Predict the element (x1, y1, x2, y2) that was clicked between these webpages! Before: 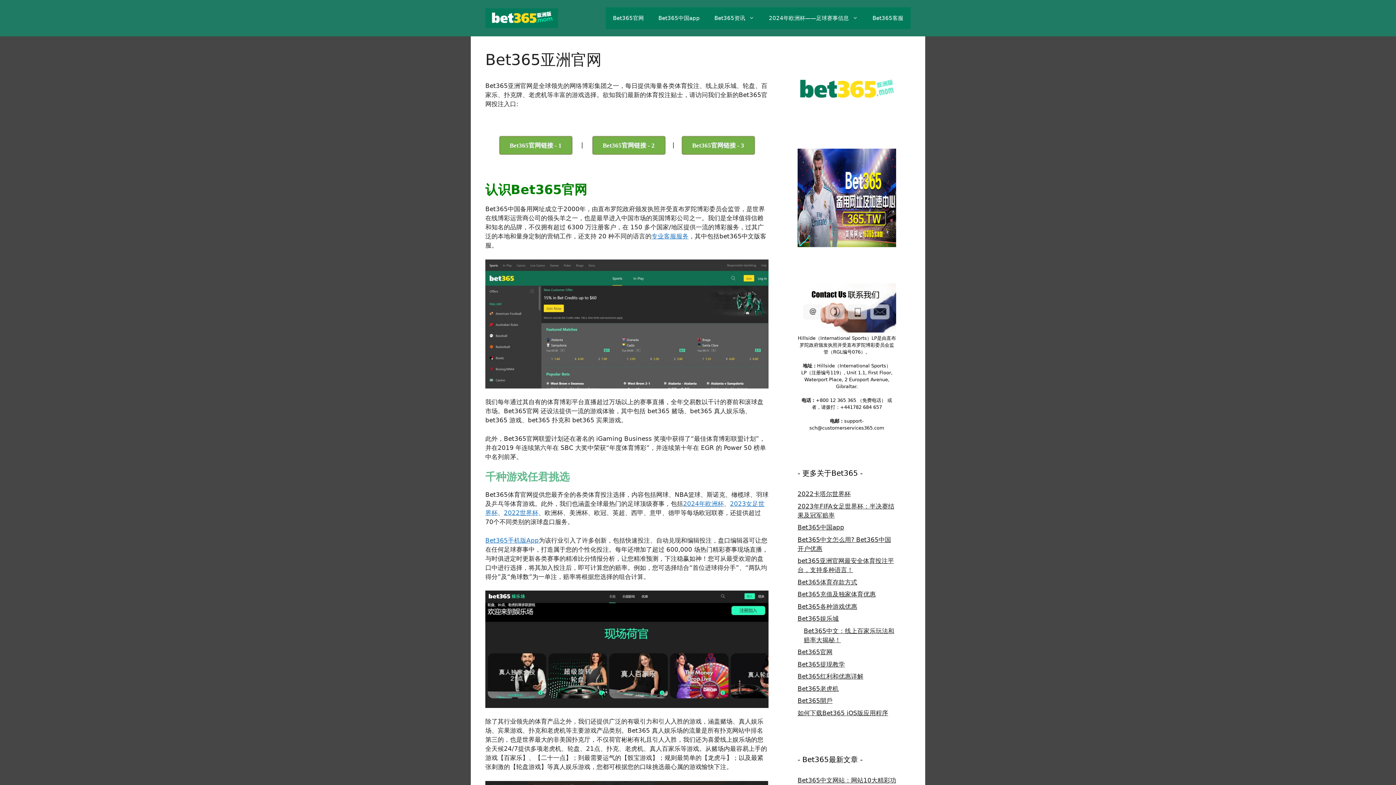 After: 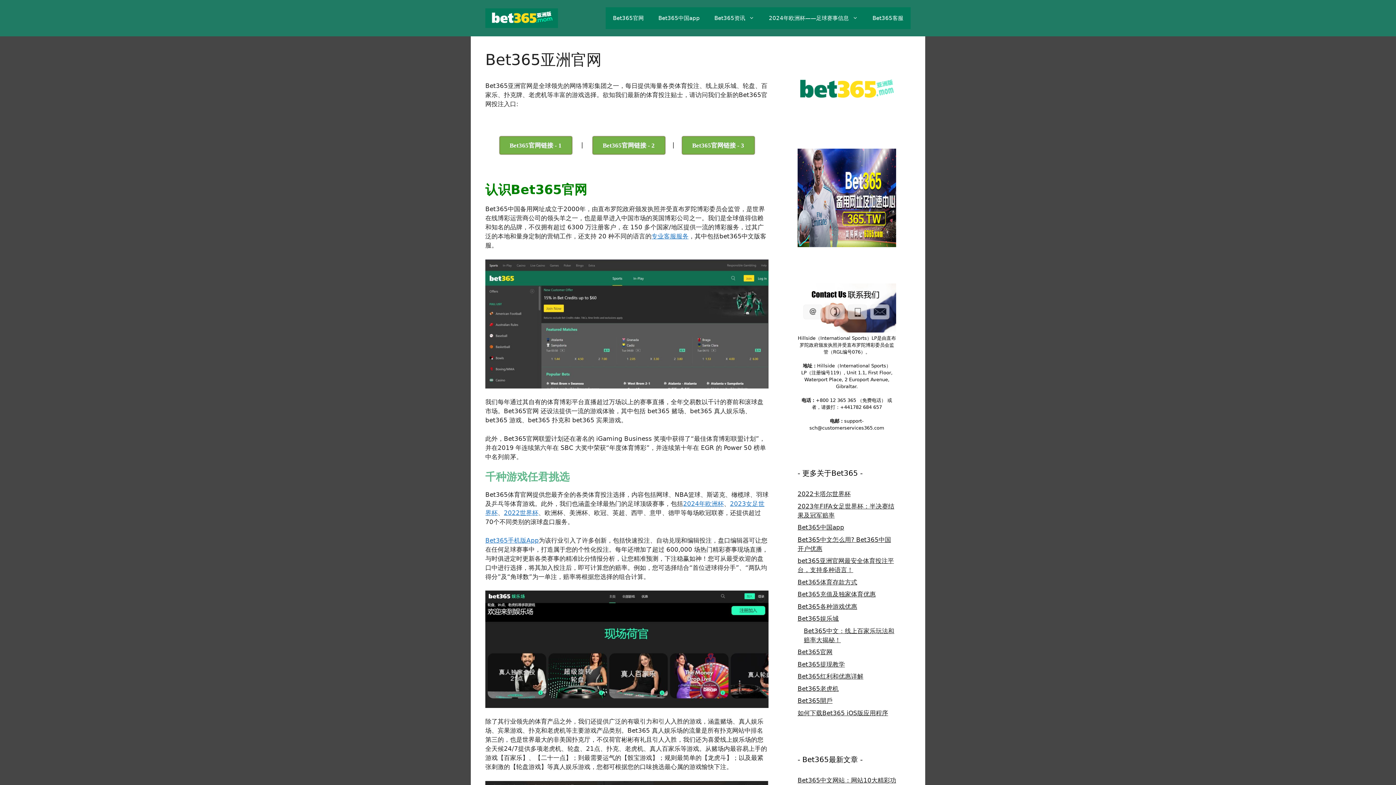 Action: bbox: (485, 591, 768, 708)